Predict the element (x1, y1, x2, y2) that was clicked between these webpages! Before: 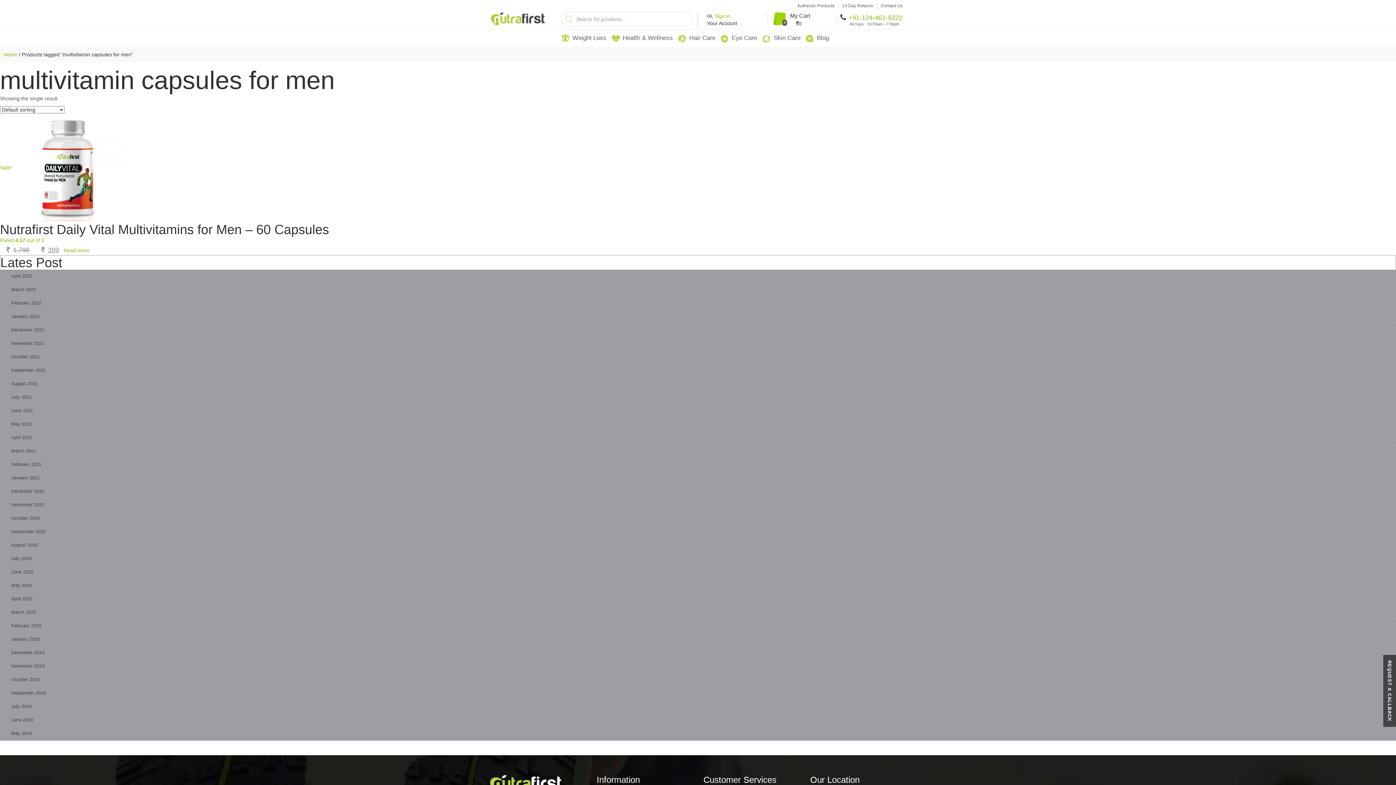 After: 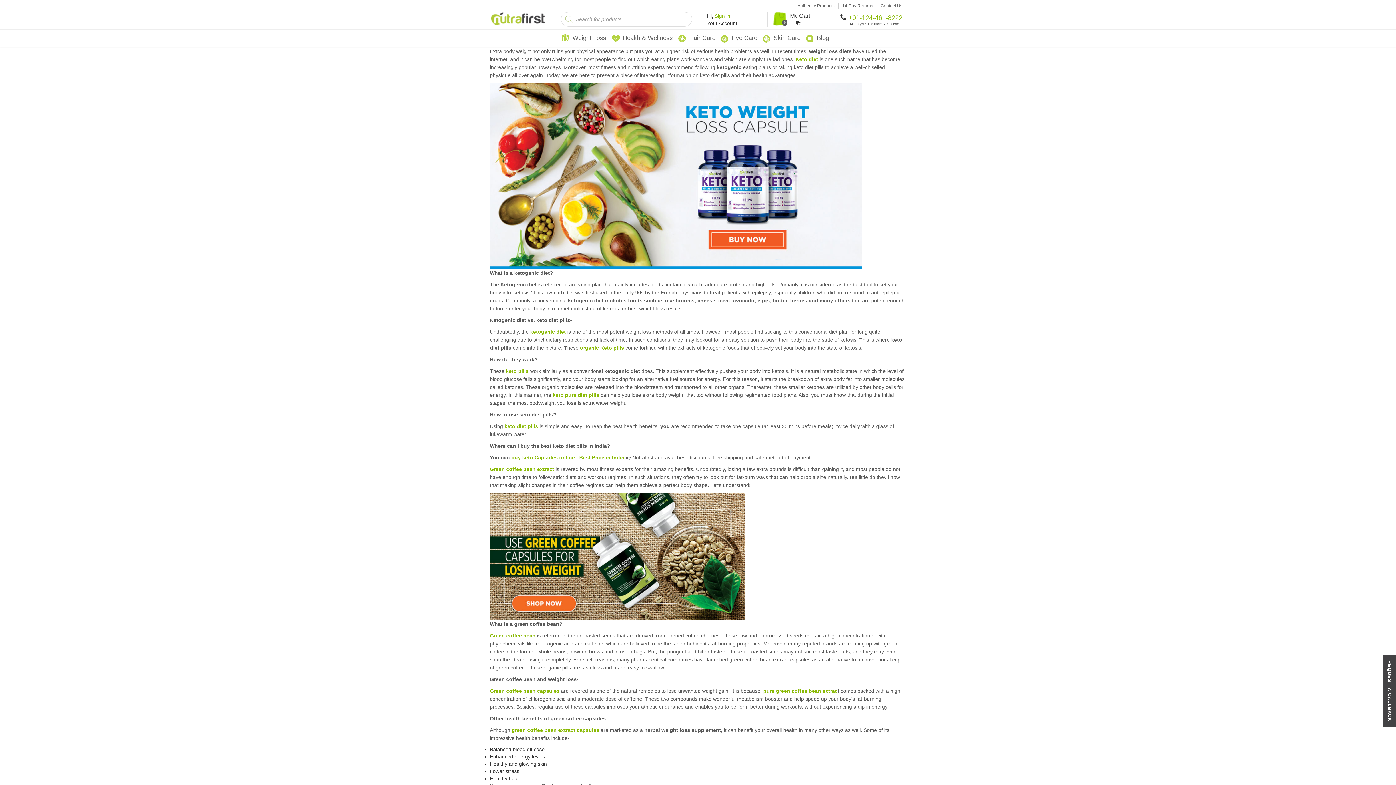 Action: bbox: (0, 633, 1396, 646) label: January 2020